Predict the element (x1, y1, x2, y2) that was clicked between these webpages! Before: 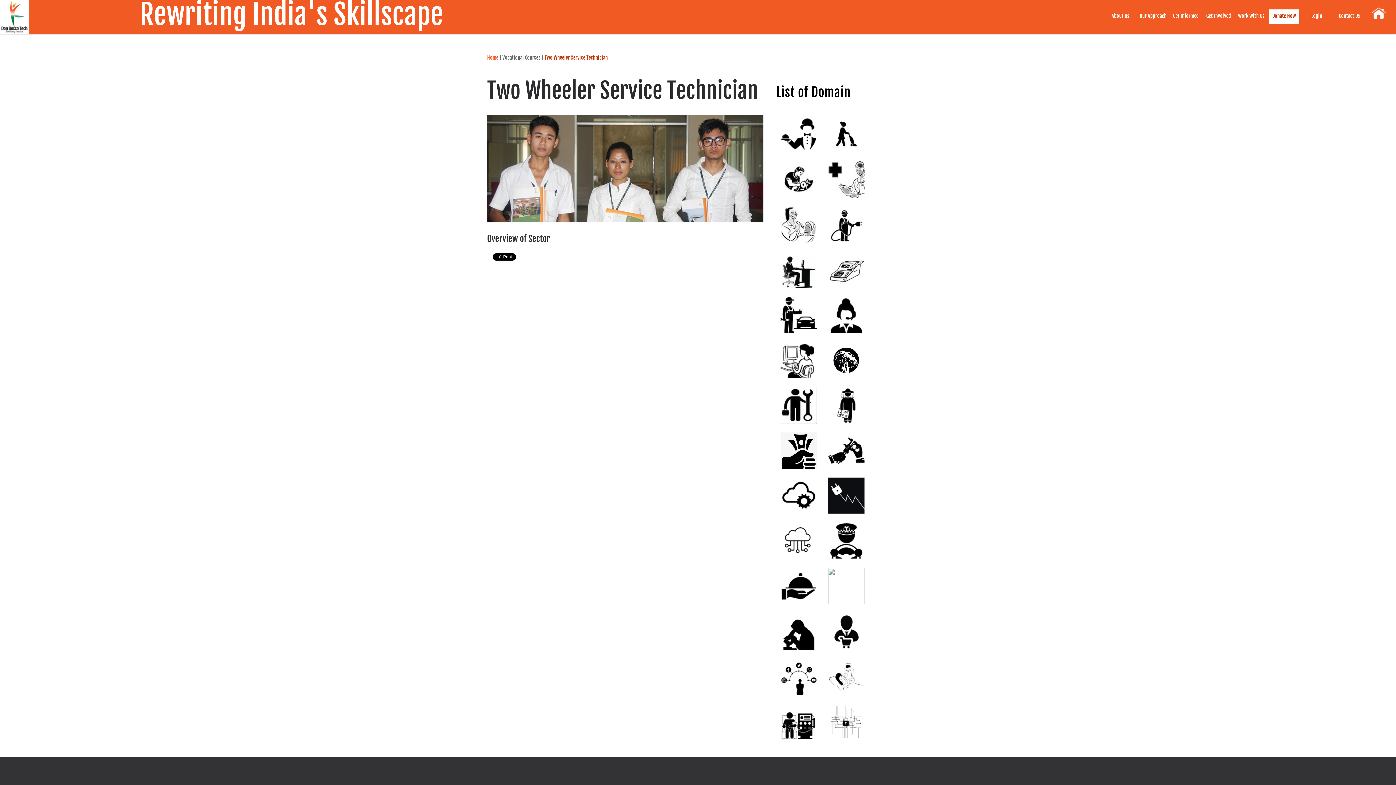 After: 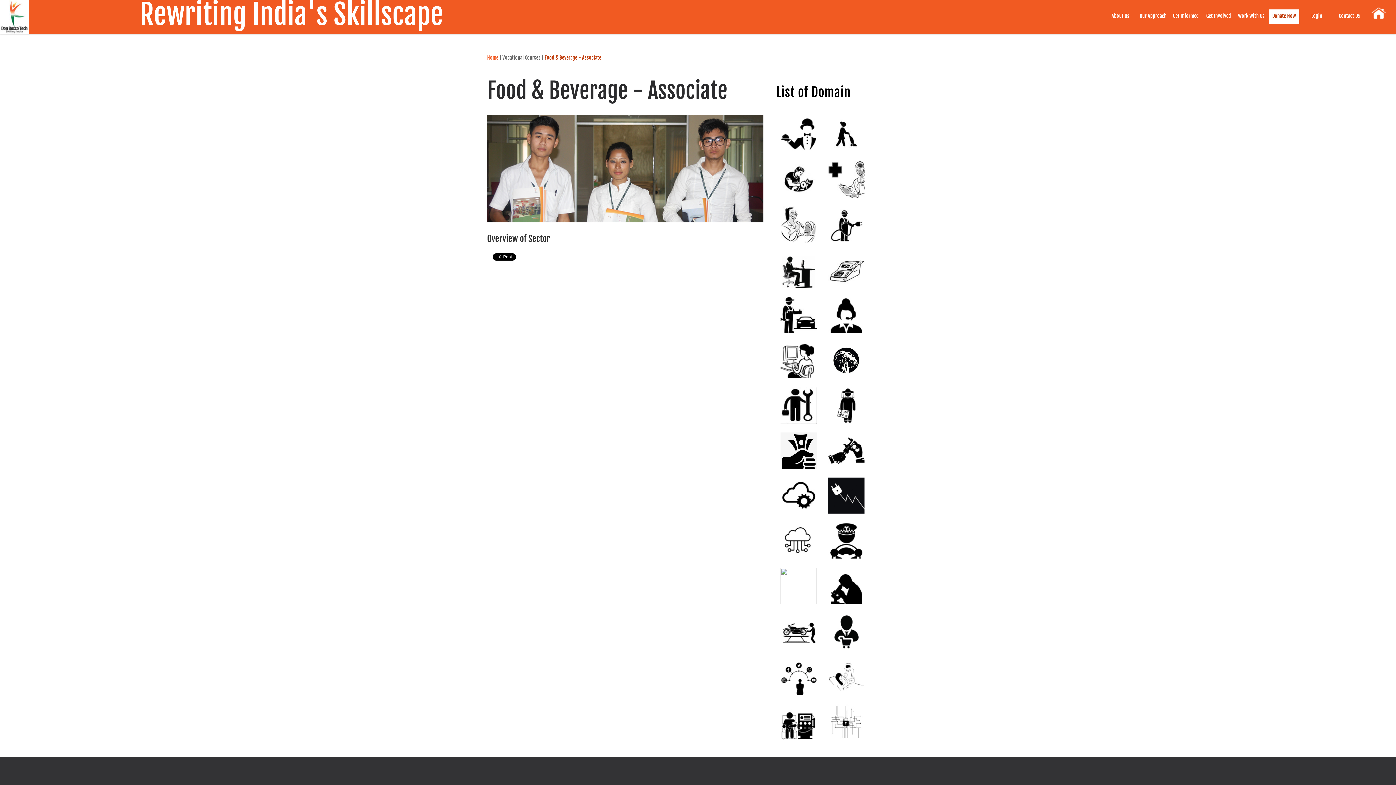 Action: bbox: (780, 568, 817, 604) label: Food & Beverage - Associate